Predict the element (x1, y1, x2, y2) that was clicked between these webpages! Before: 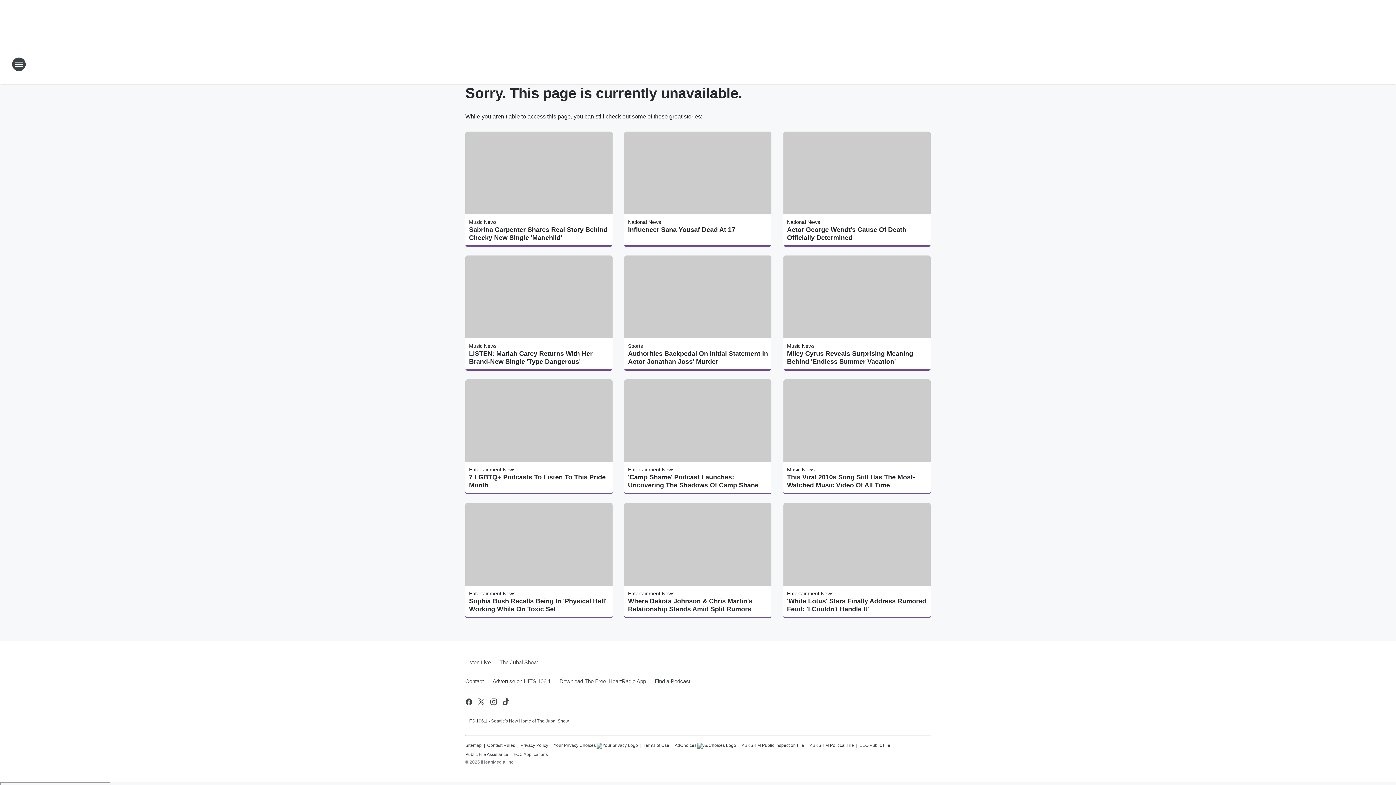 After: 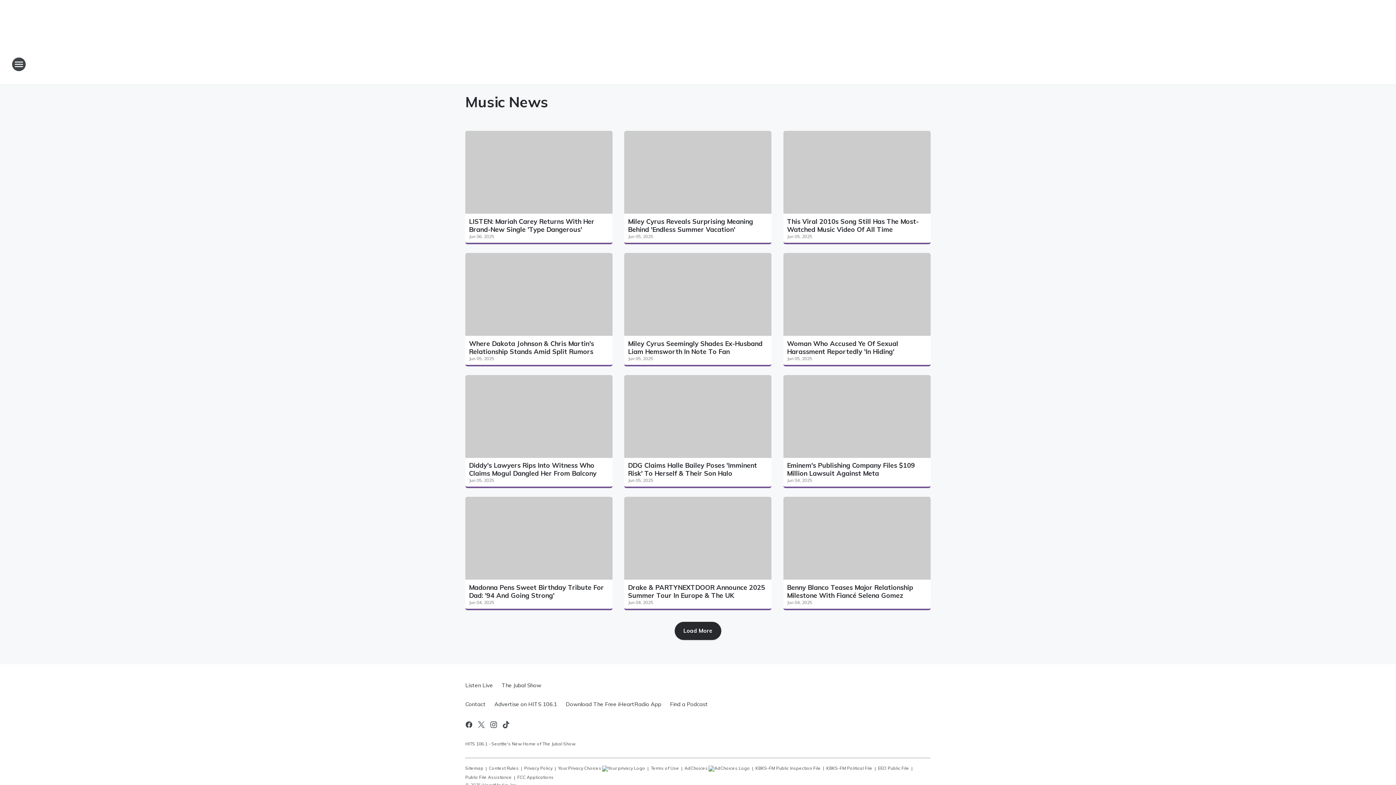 Action: bbox: (787, 467, 814, 472) label: Music News